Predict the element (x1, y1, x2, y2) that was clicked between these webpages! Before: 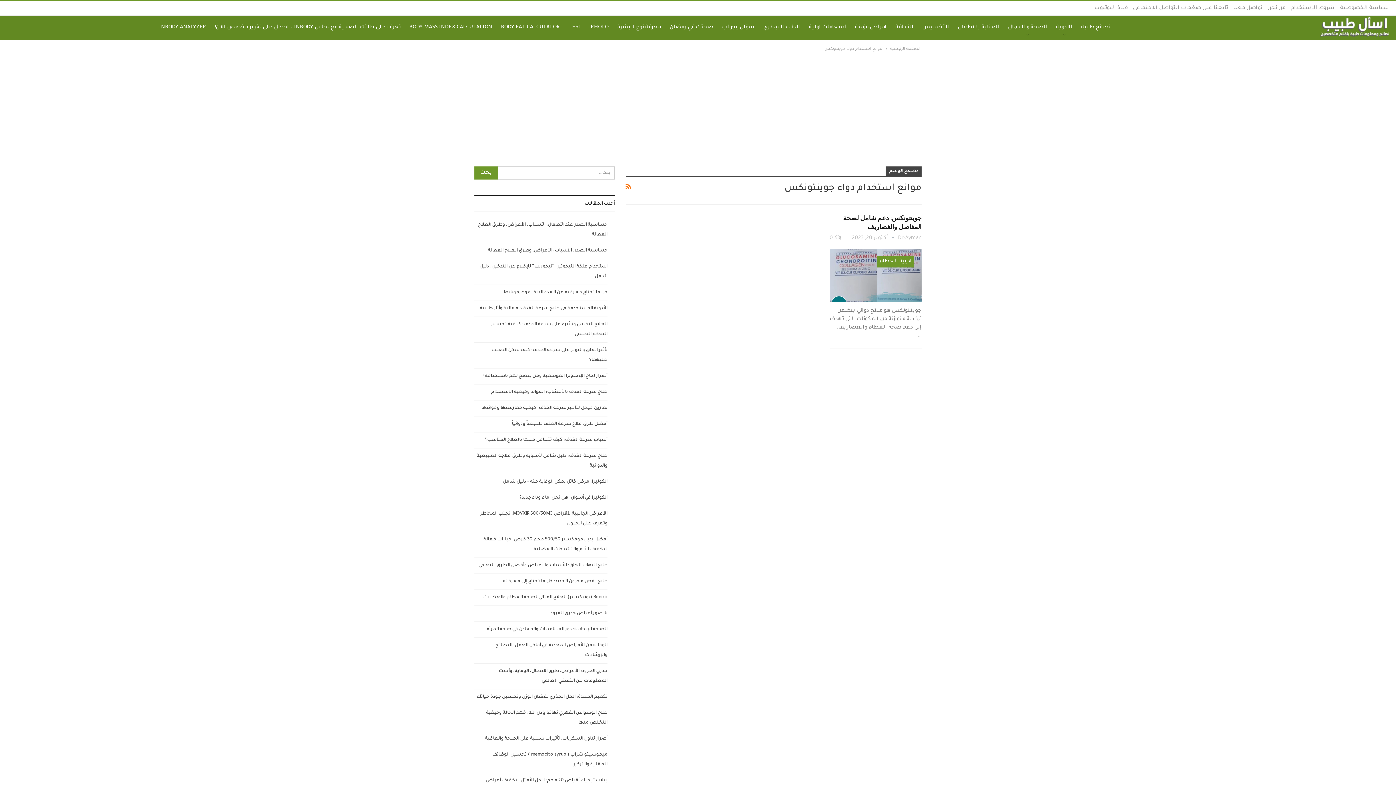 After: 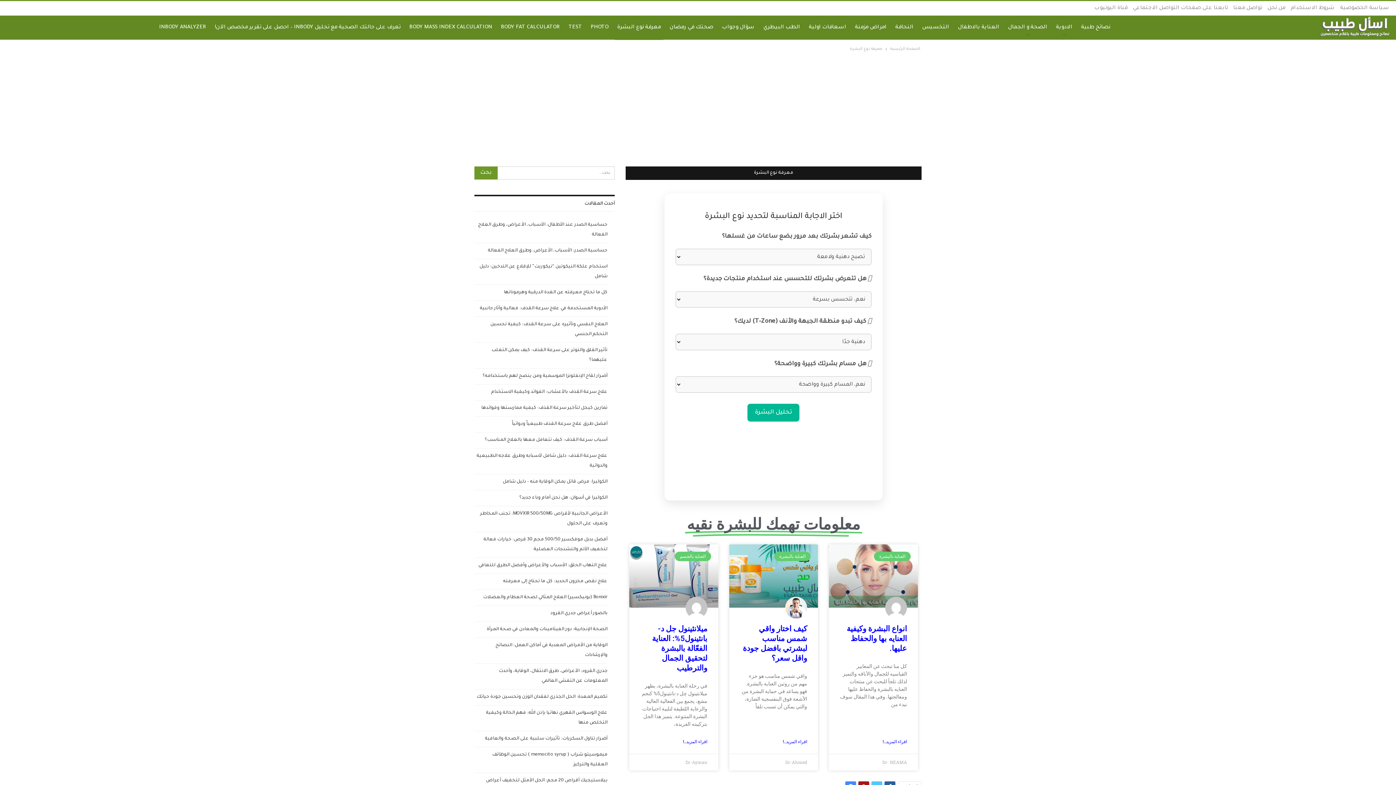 Action: label: معرفة نوع البشرة bbox: (614, 15, 663, 39)